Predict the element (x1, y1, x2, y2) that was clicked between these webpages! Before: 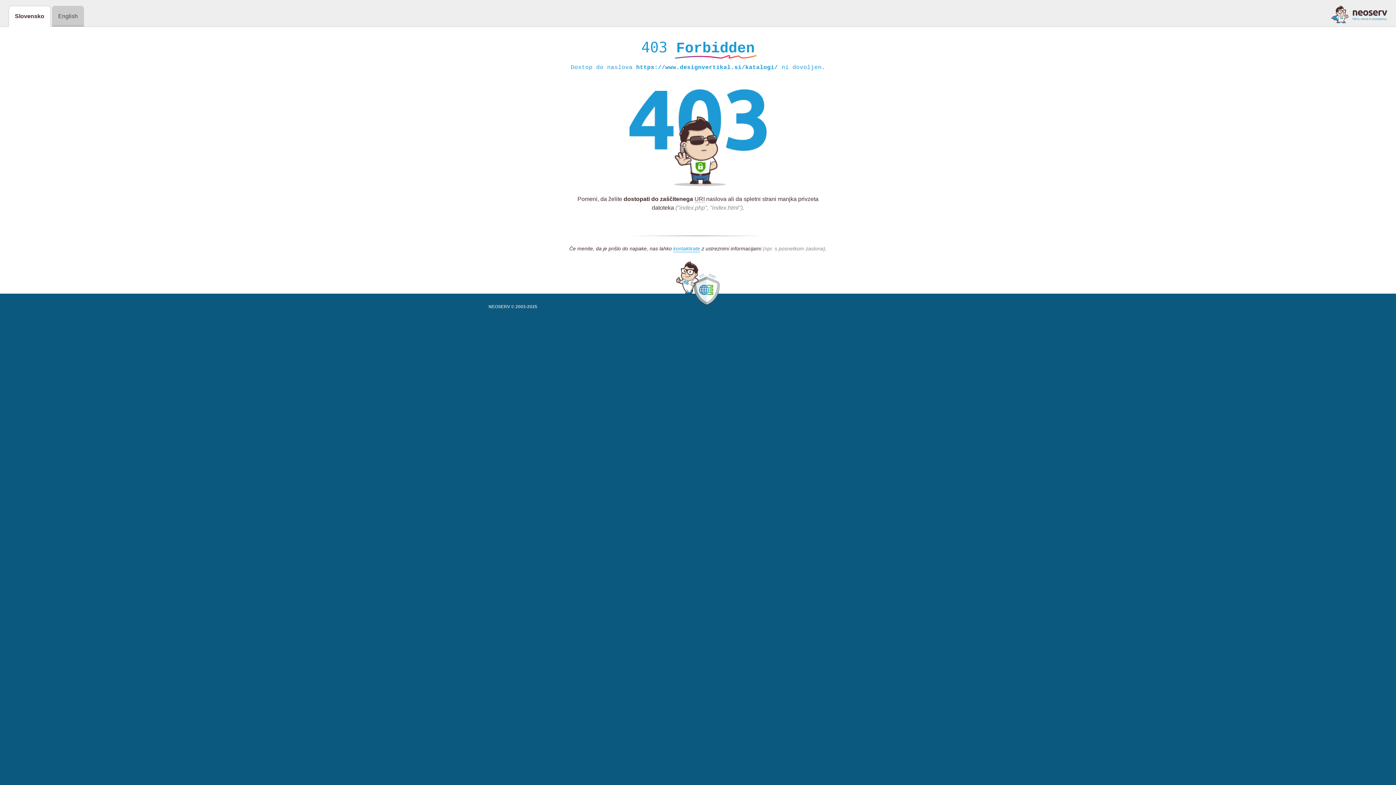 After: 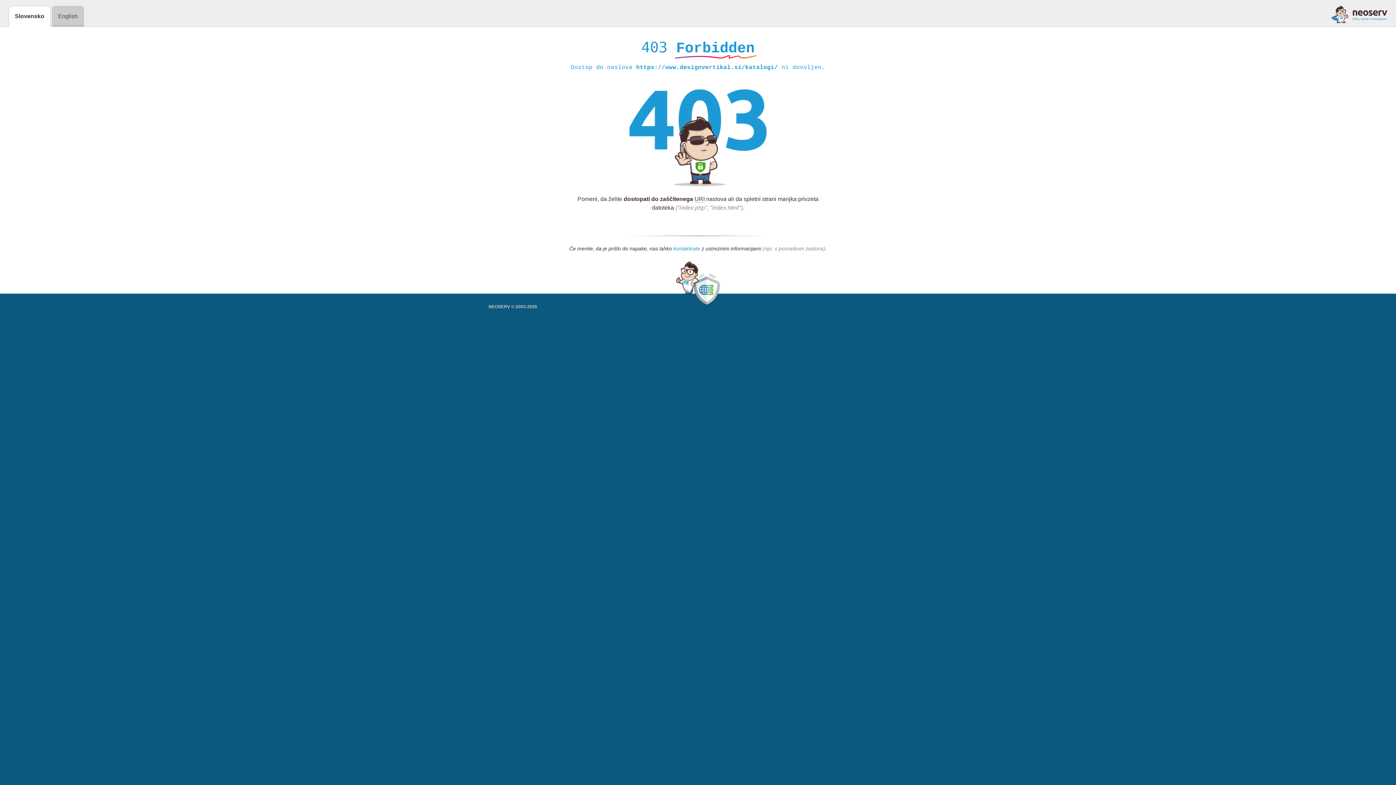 Action: label: kontaktirate bbox: (673, 245, 700, 252)